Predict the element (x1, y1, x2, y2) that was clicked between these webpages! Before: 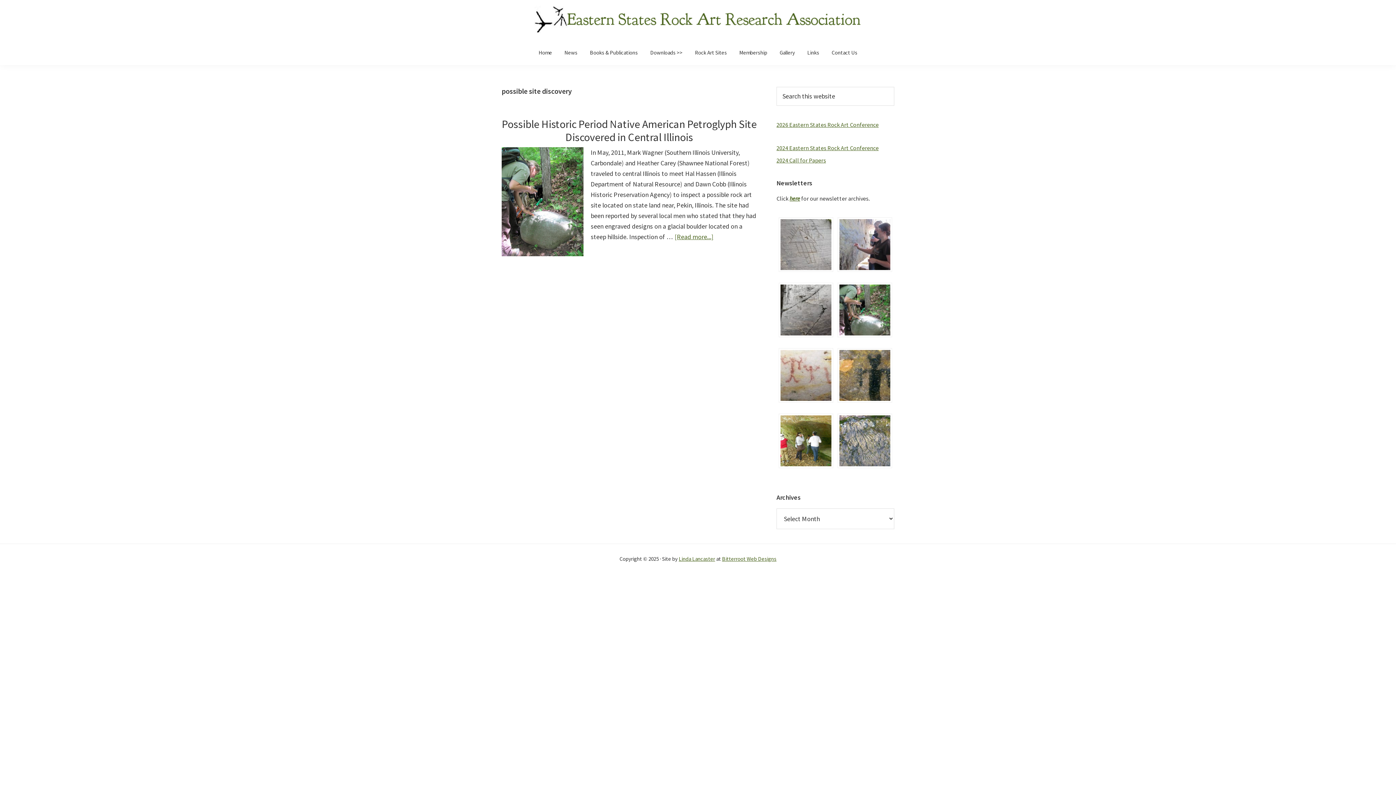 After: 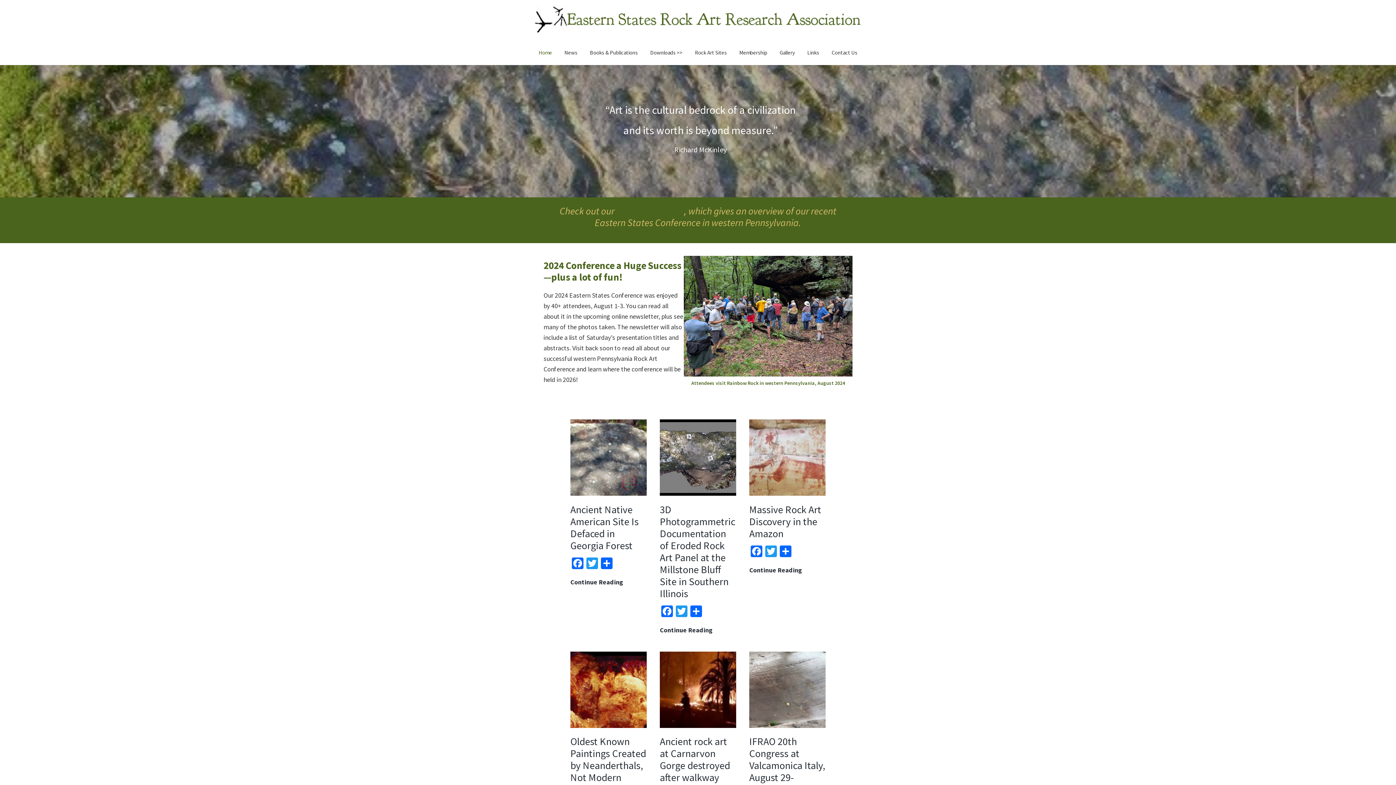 Action: bbox: (534, 2, 861, 11)